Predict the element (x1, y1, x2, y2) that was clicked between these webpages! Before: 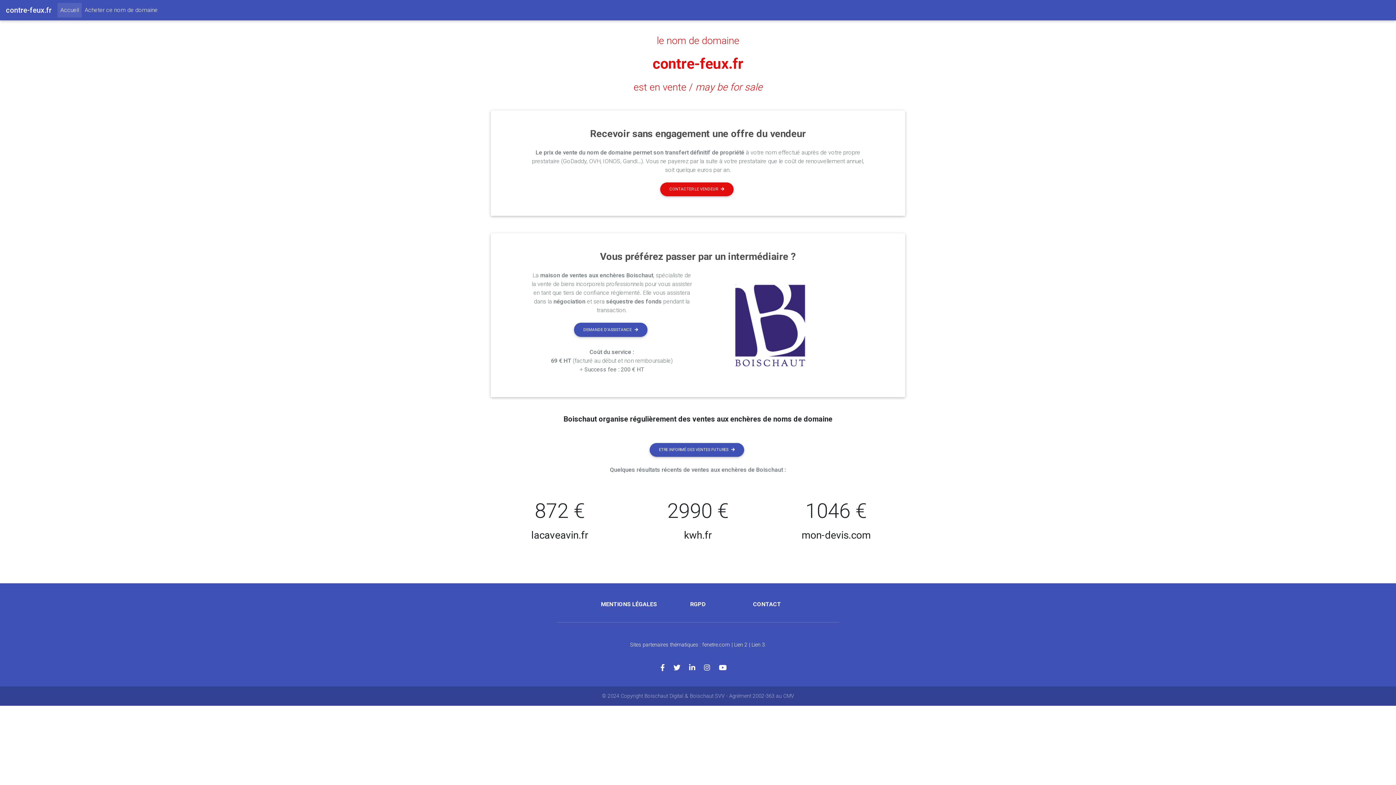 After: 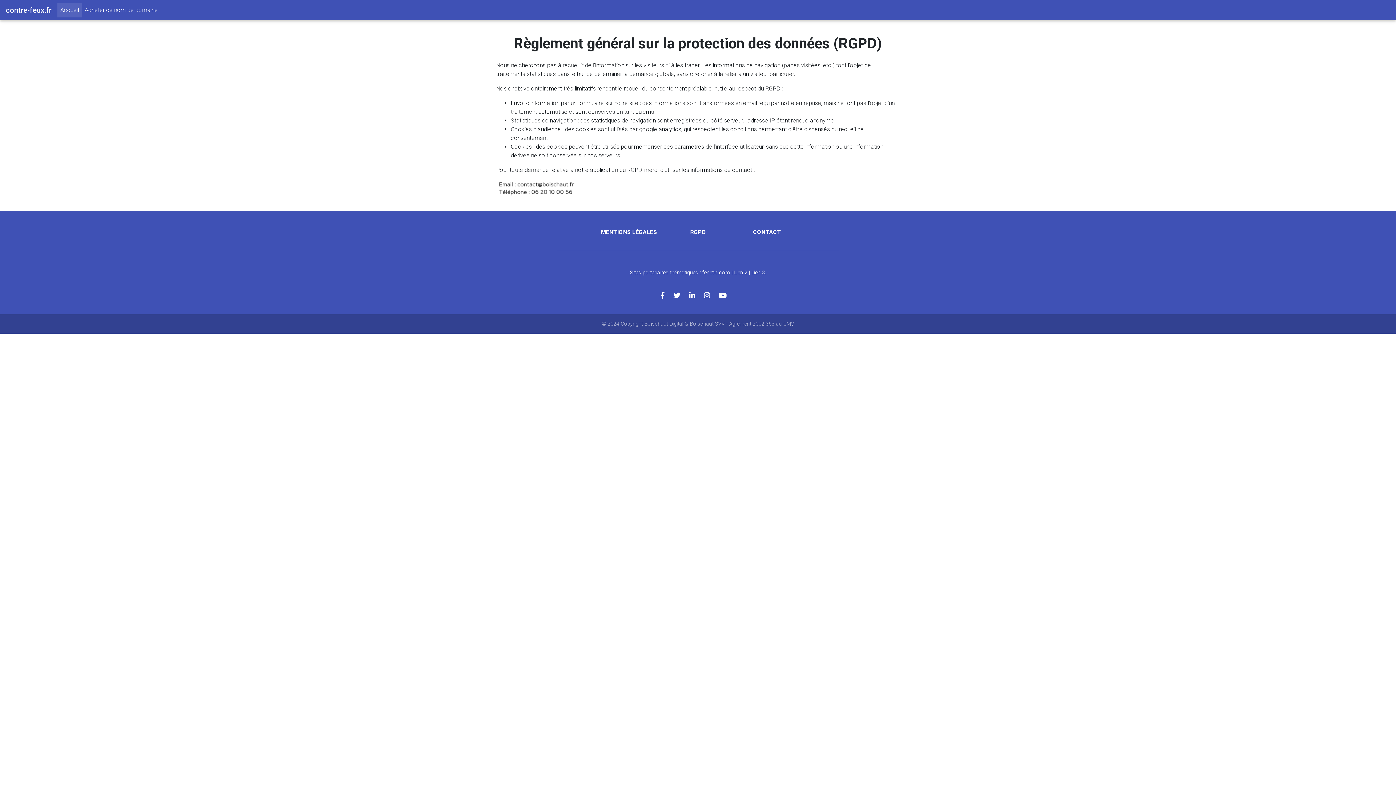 Action: bbox: (690, 601, 706, 608) label: RGPD